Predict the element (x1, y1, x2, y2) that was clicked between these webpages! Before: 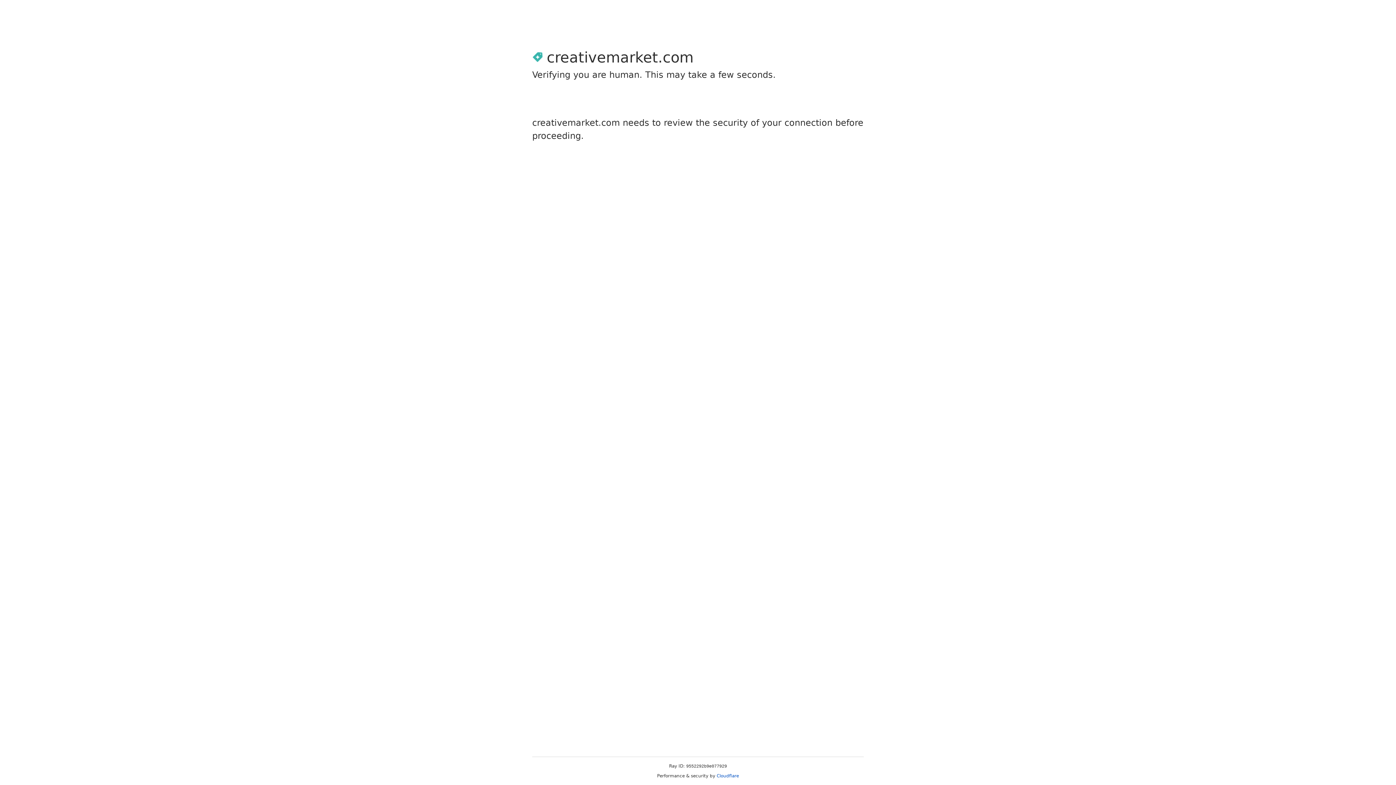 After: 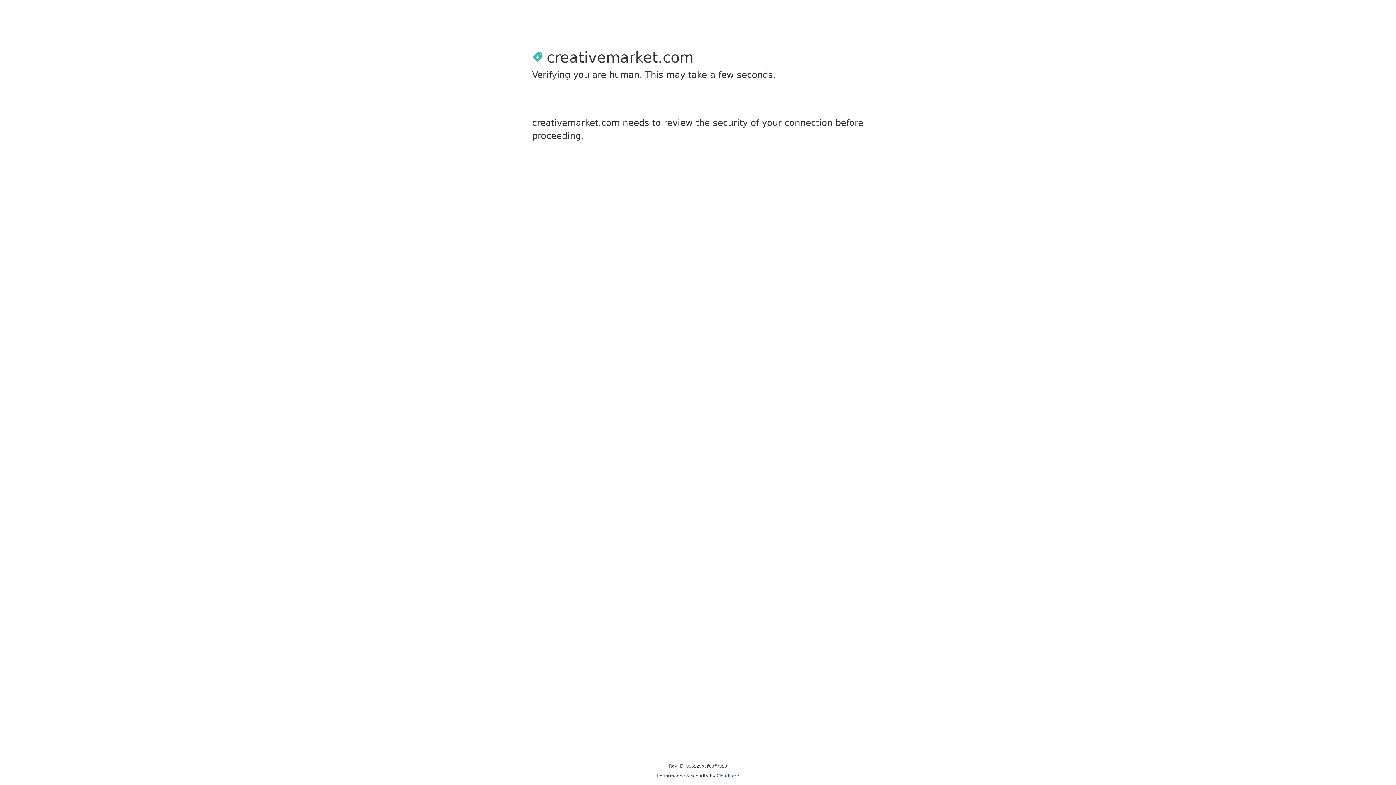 Action: bbox: (716, 773, 739, 778) label: Cloudflare